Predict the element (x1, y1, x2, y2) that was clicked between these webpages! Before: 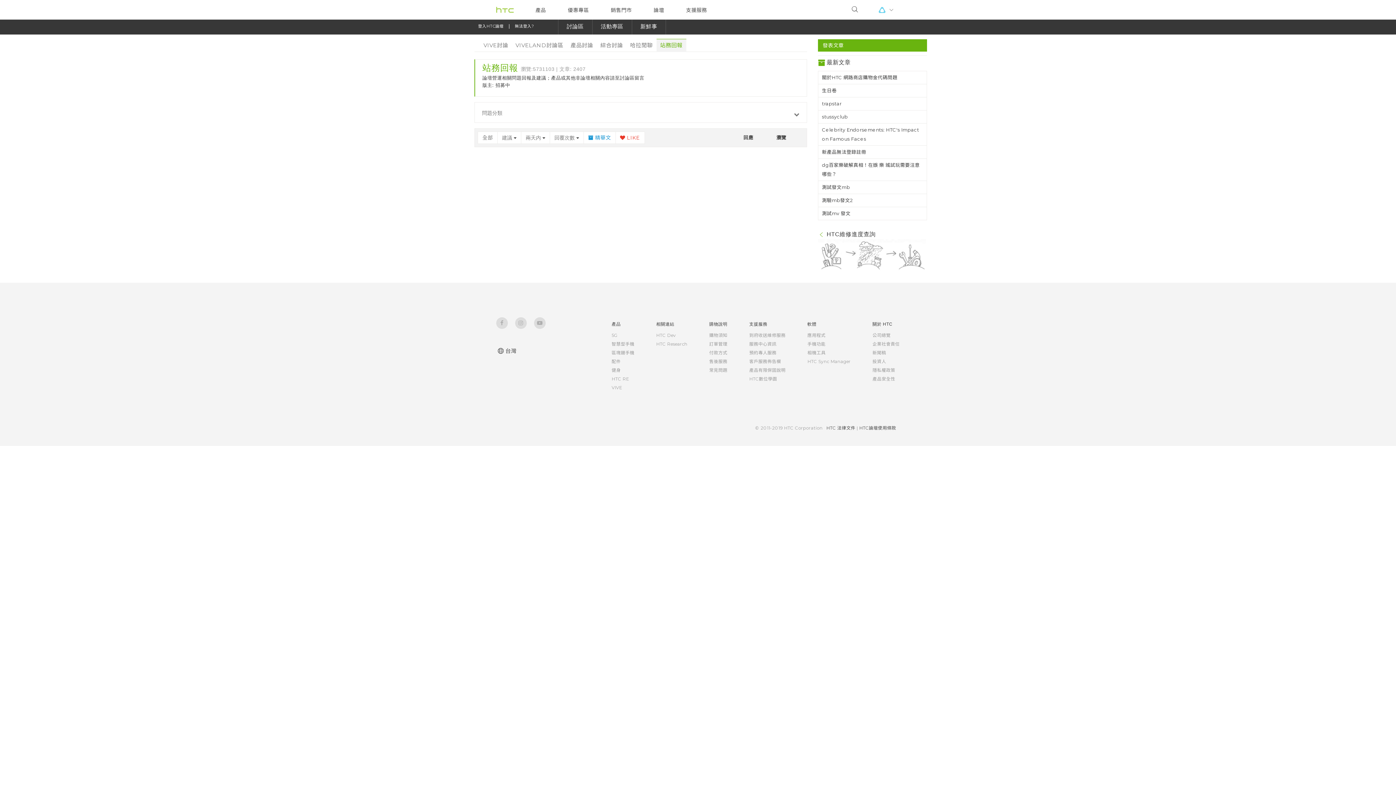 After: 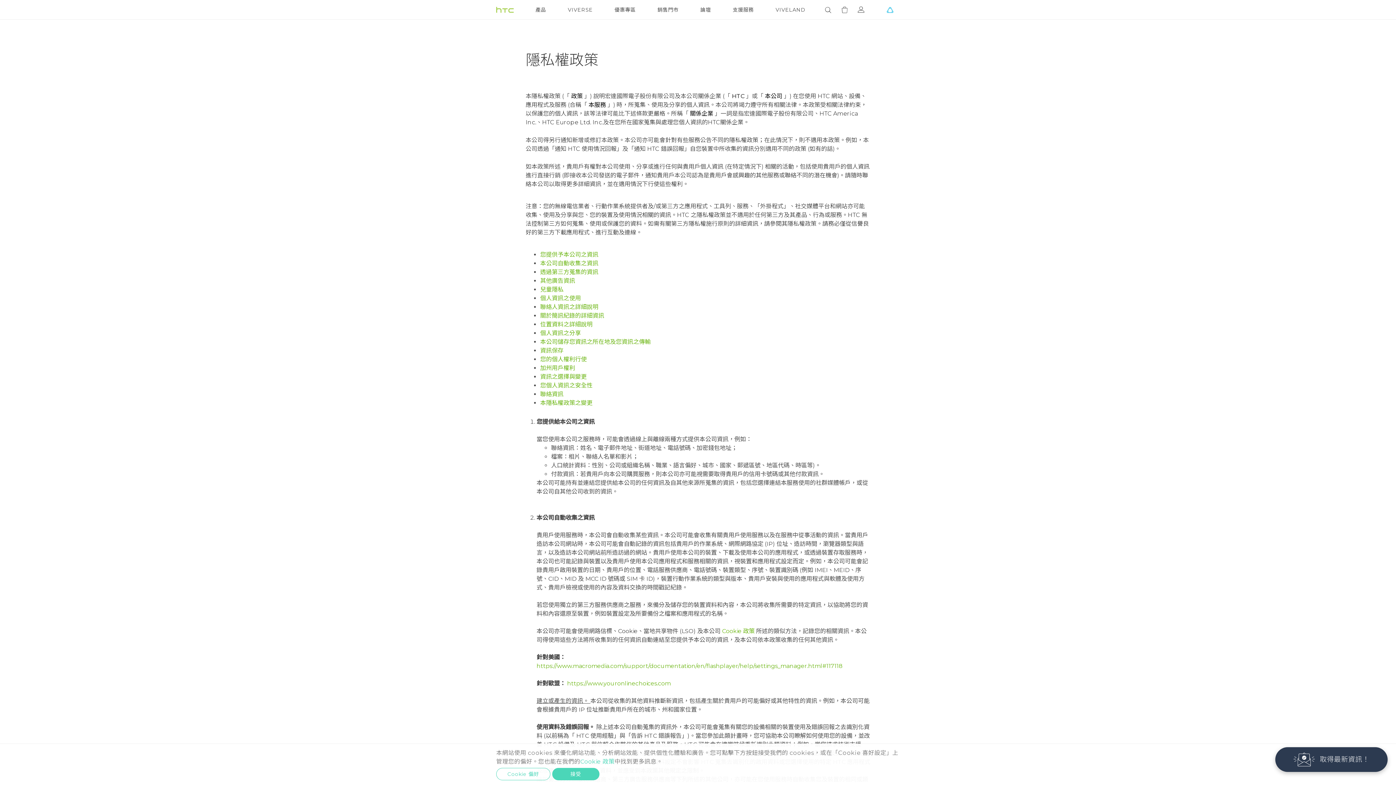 Action: bbox: (872, 367, 895, 373) label: 隱私權政策